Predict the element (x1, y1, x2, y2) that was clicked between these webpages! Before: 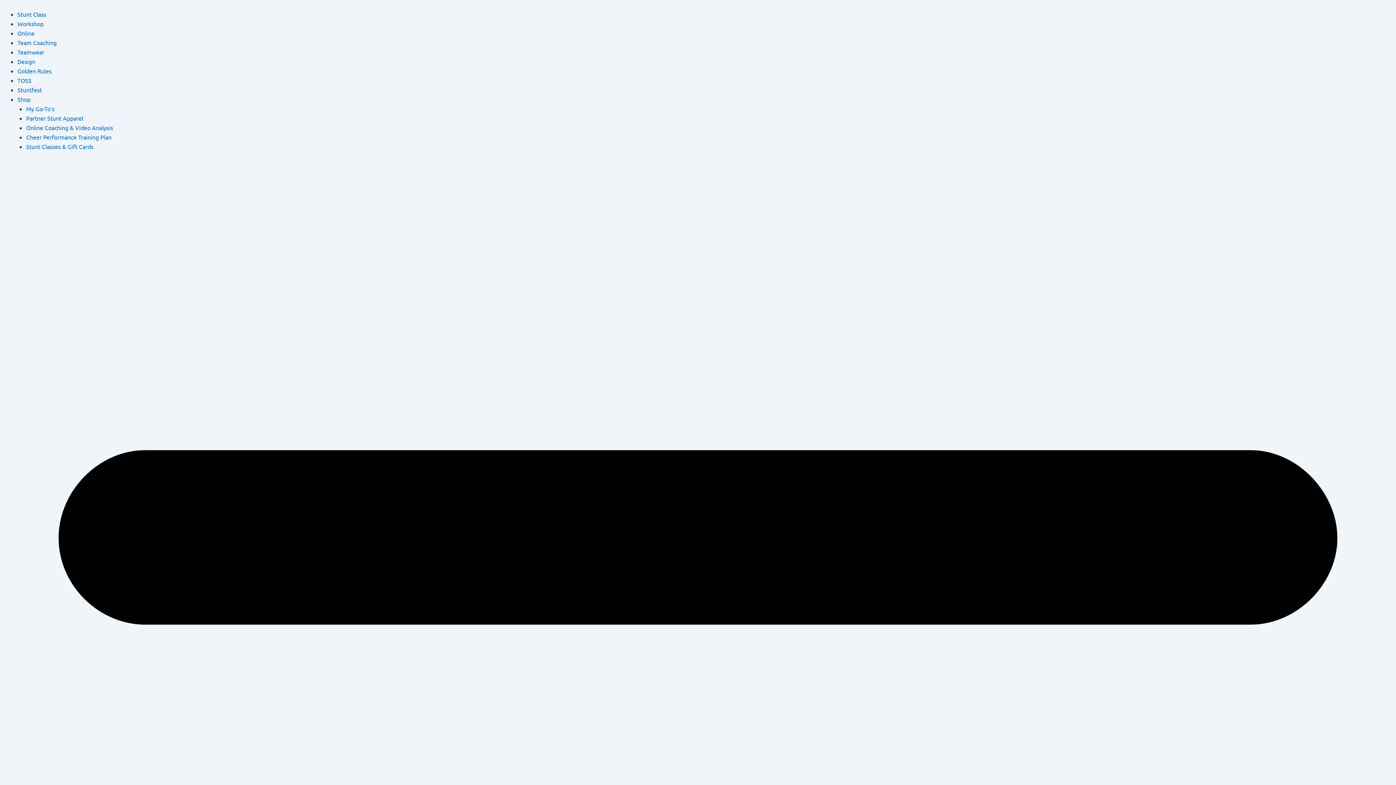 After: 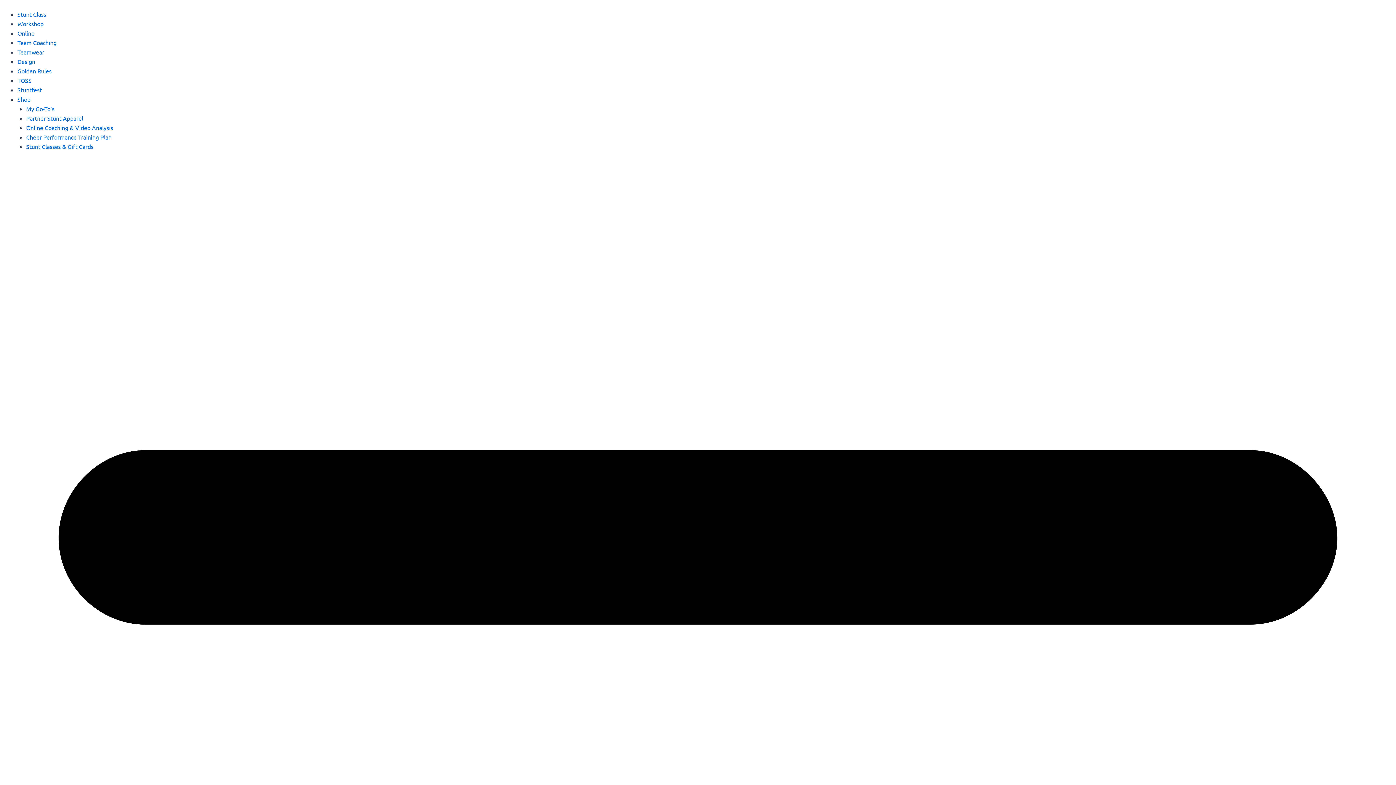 Action: label: Golden Rules bbox: (17, 67, 51, 74)